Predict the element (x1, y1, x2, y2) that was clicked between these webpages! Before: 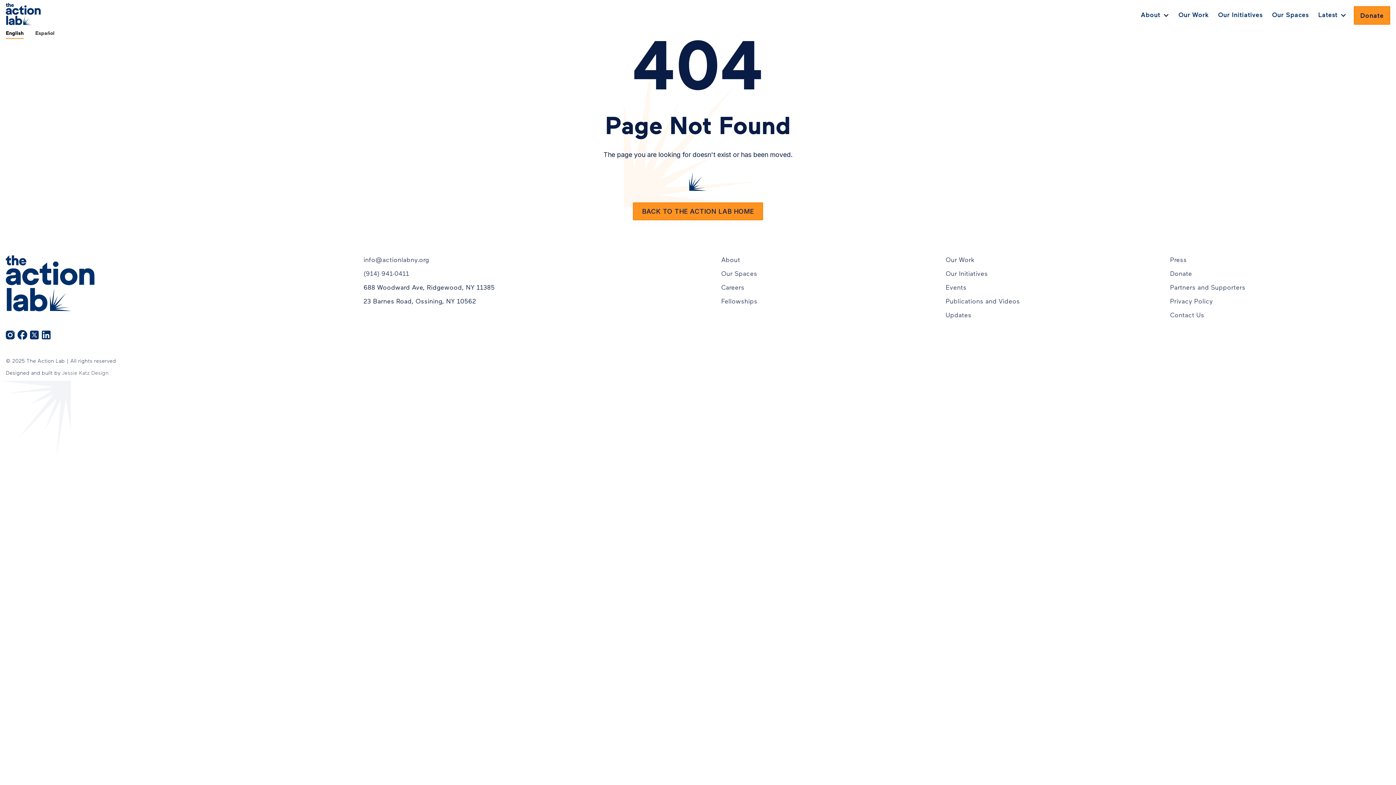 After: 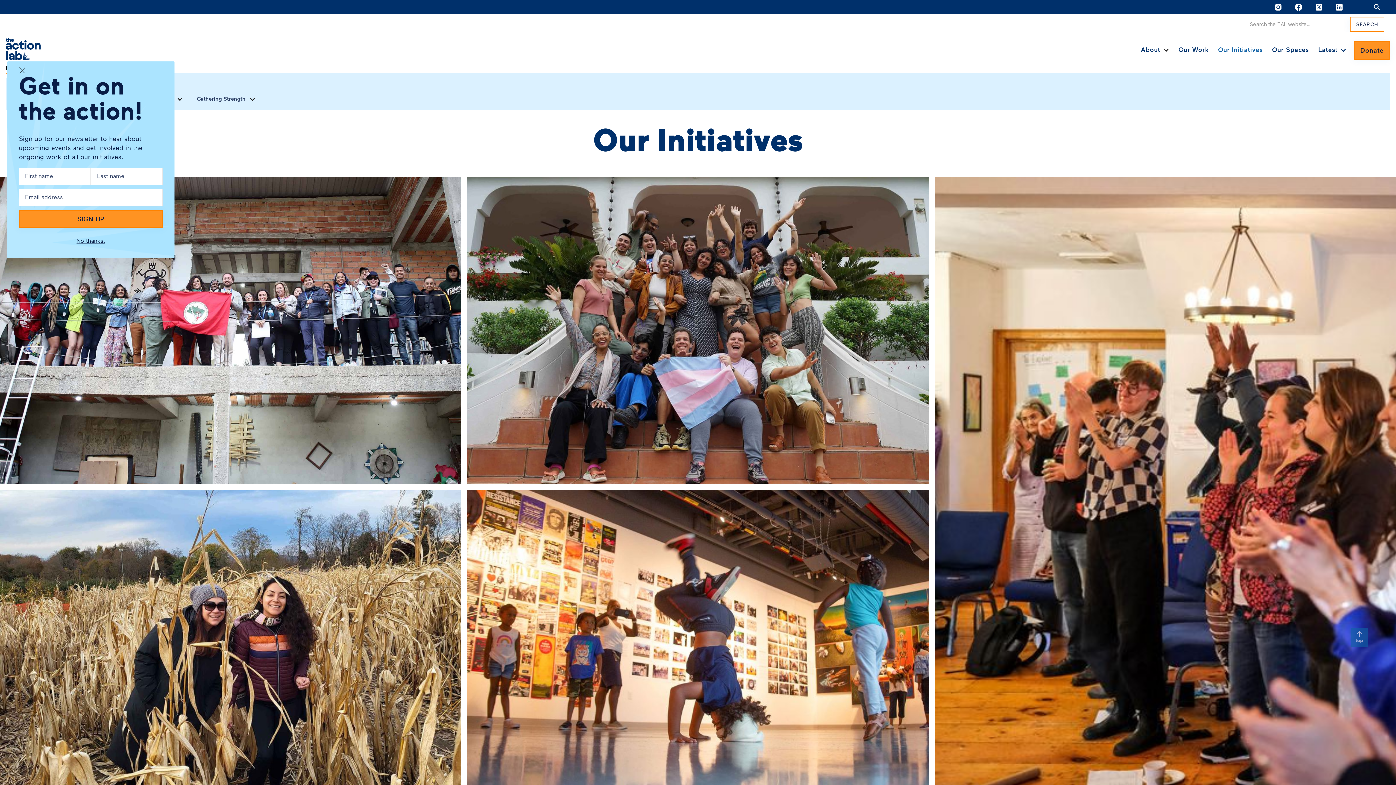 Action: bbox: (1213, 6, 1267, 24) label: Our Initiatives